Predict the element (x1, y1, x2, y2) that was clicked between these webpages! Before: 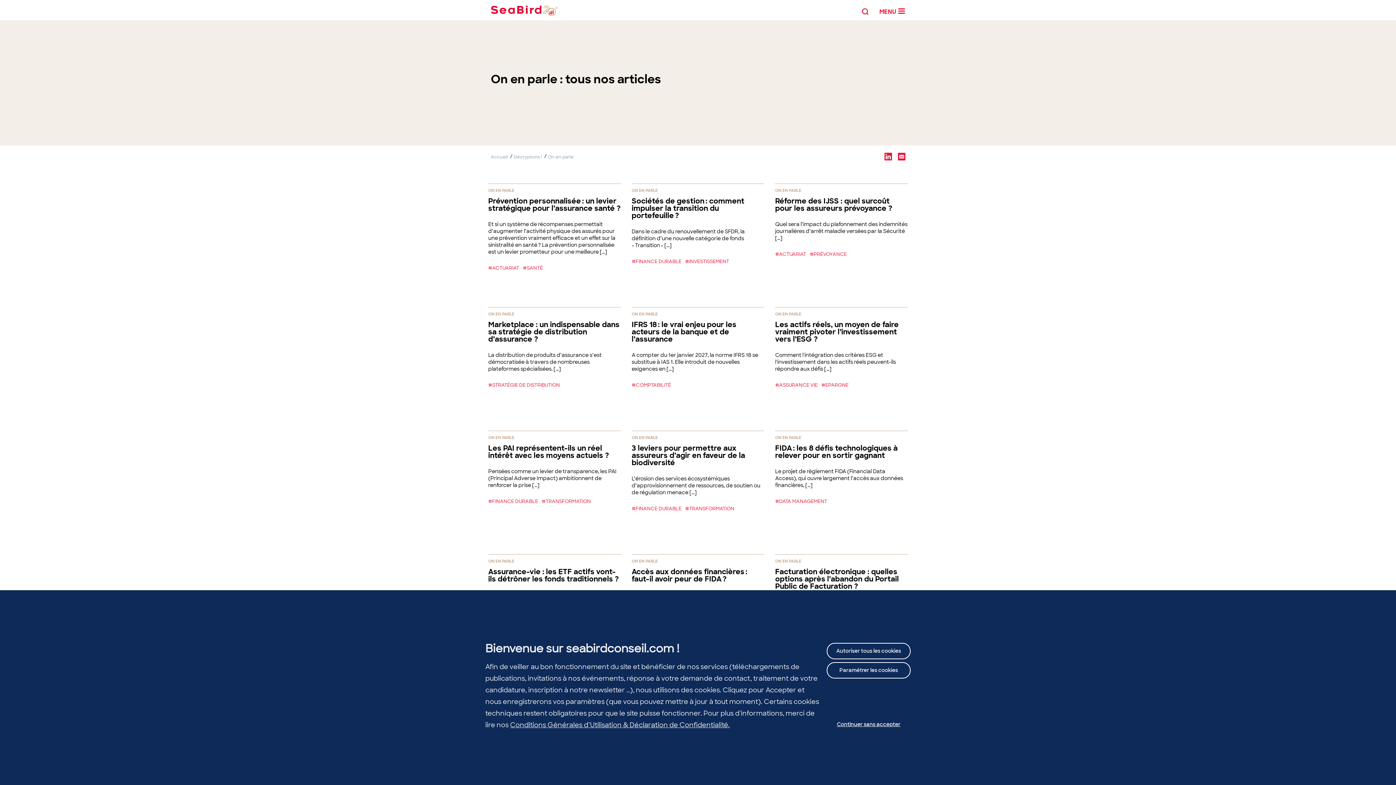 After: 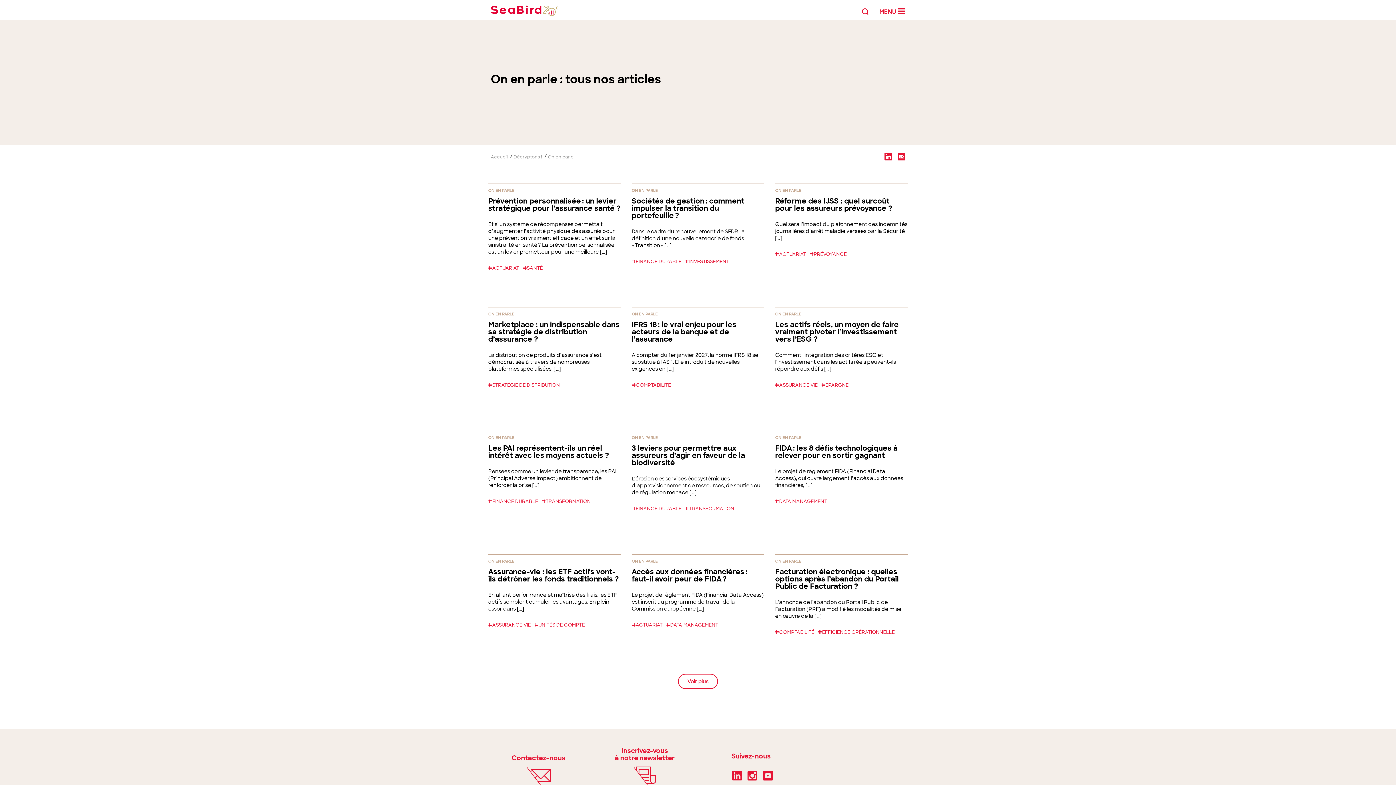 Action: bbox: (826, 716, 910, 732) label: Continuer sans accepter